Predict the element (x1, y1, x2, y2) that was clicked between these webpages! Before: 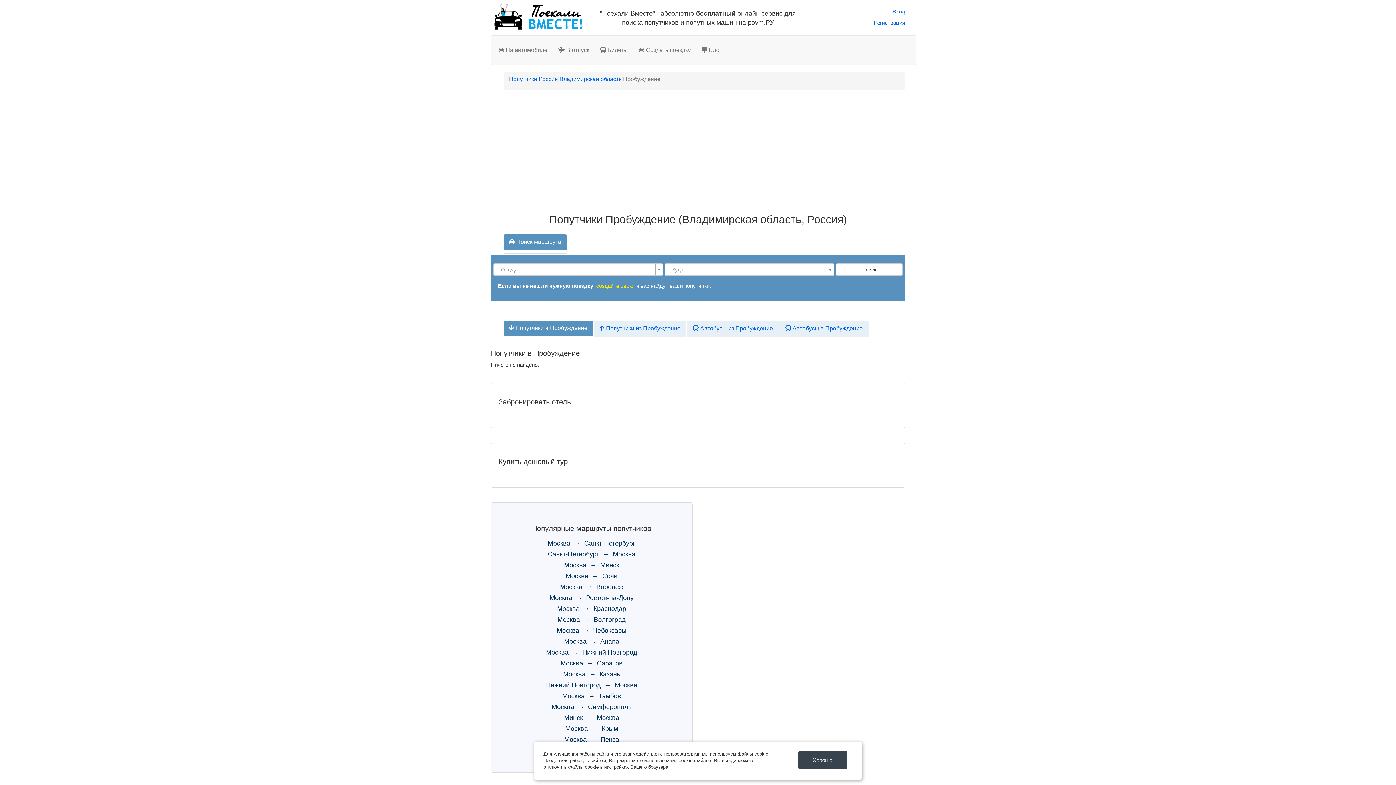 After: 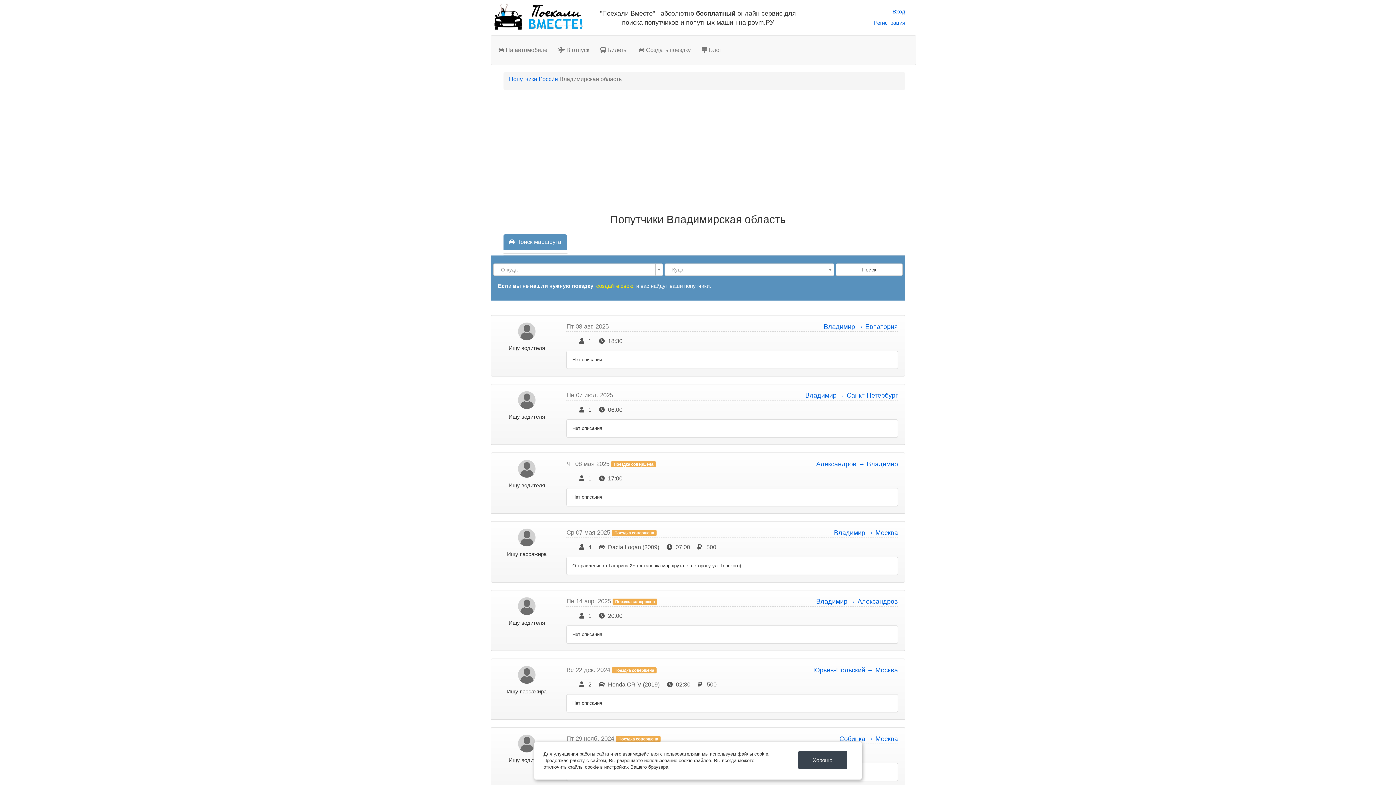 Action: label: Владимирская область bbox: (559, 75, 621, 82)